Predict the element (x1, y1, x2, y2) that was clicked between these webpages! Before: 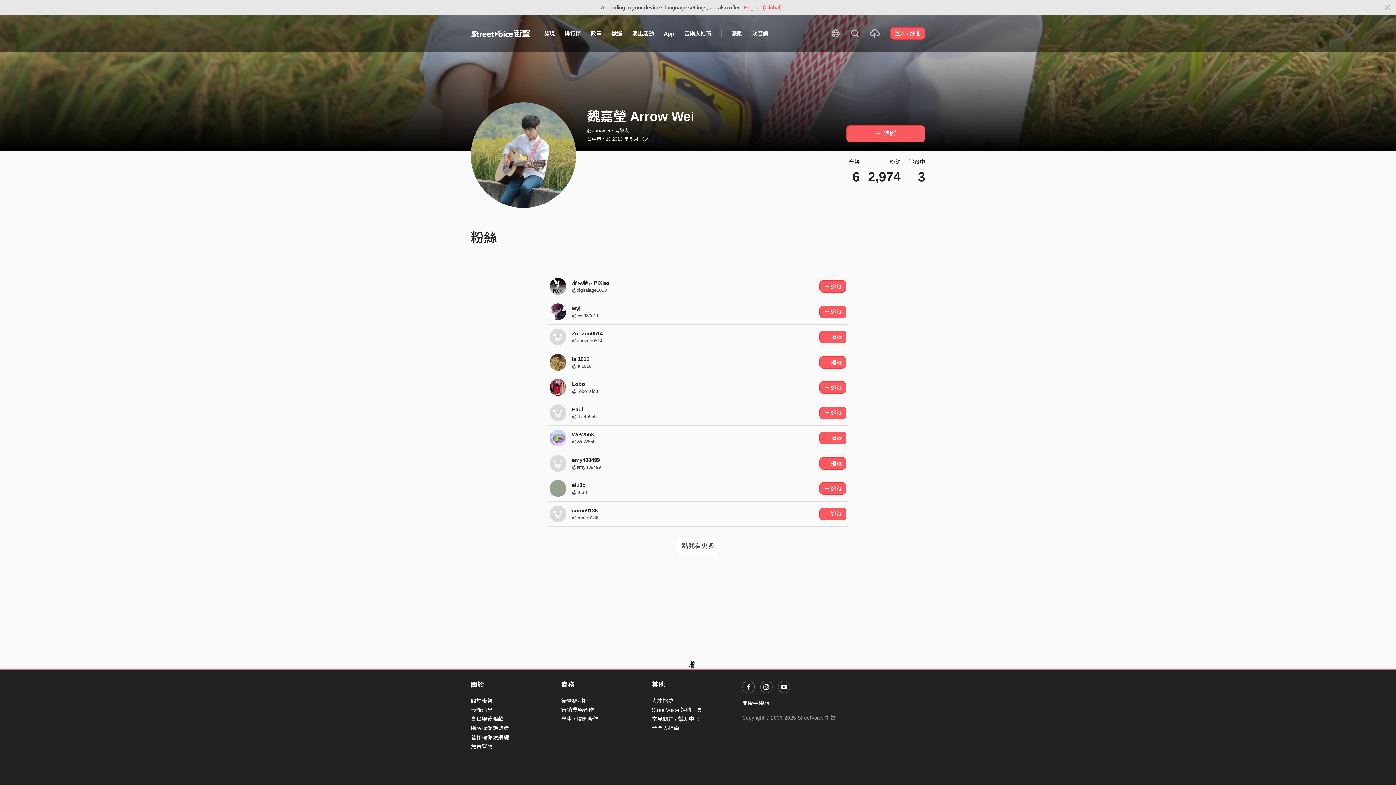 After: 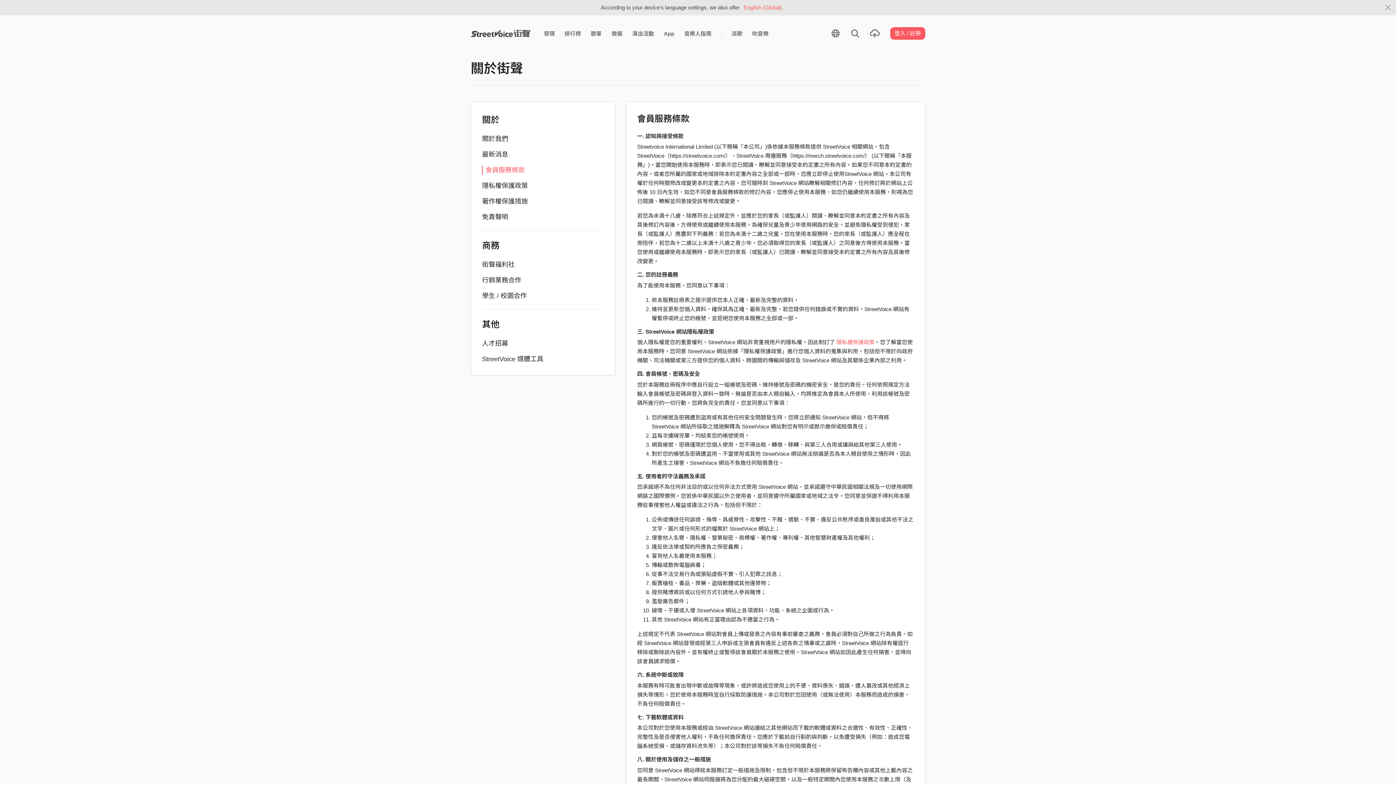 Action: bbox: (470, 716, 503, 722) label: 會員服務條款